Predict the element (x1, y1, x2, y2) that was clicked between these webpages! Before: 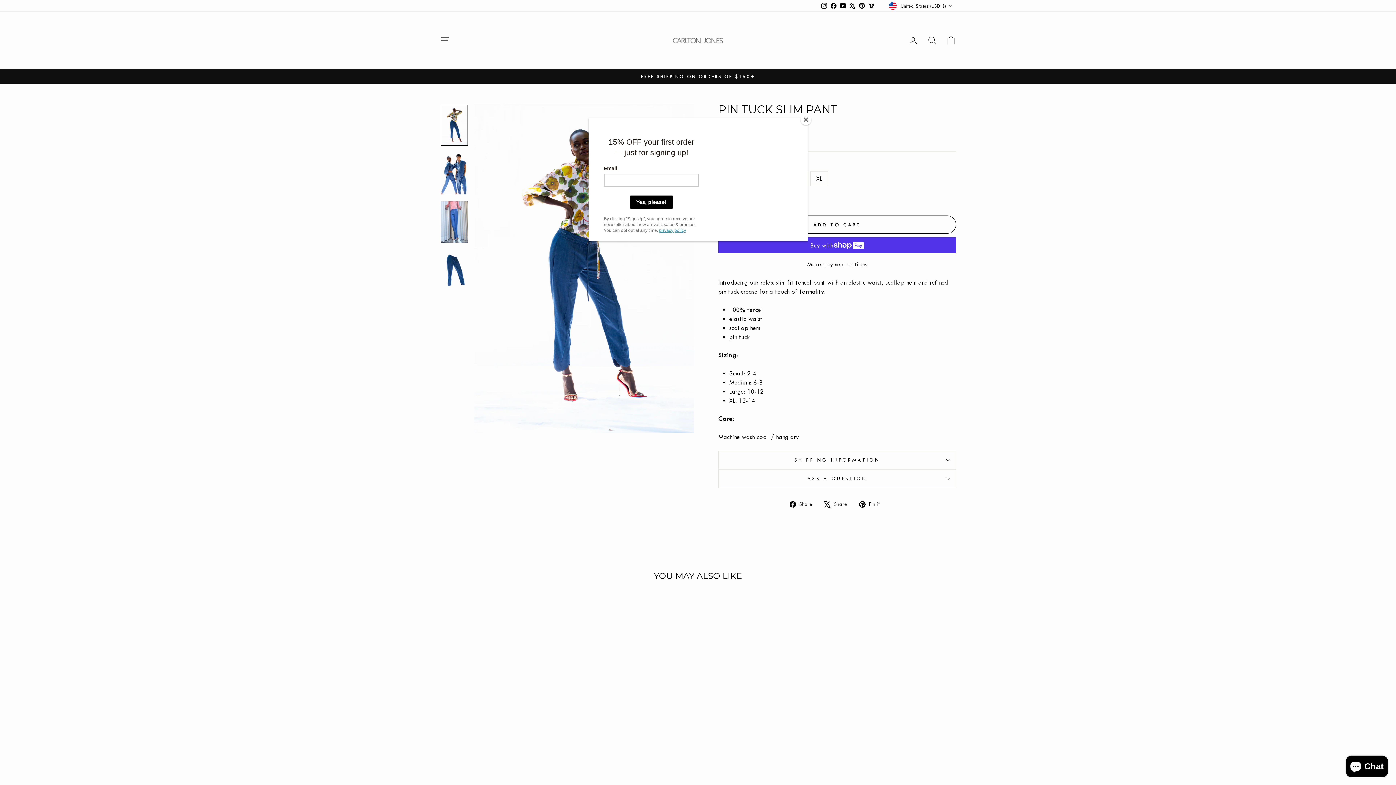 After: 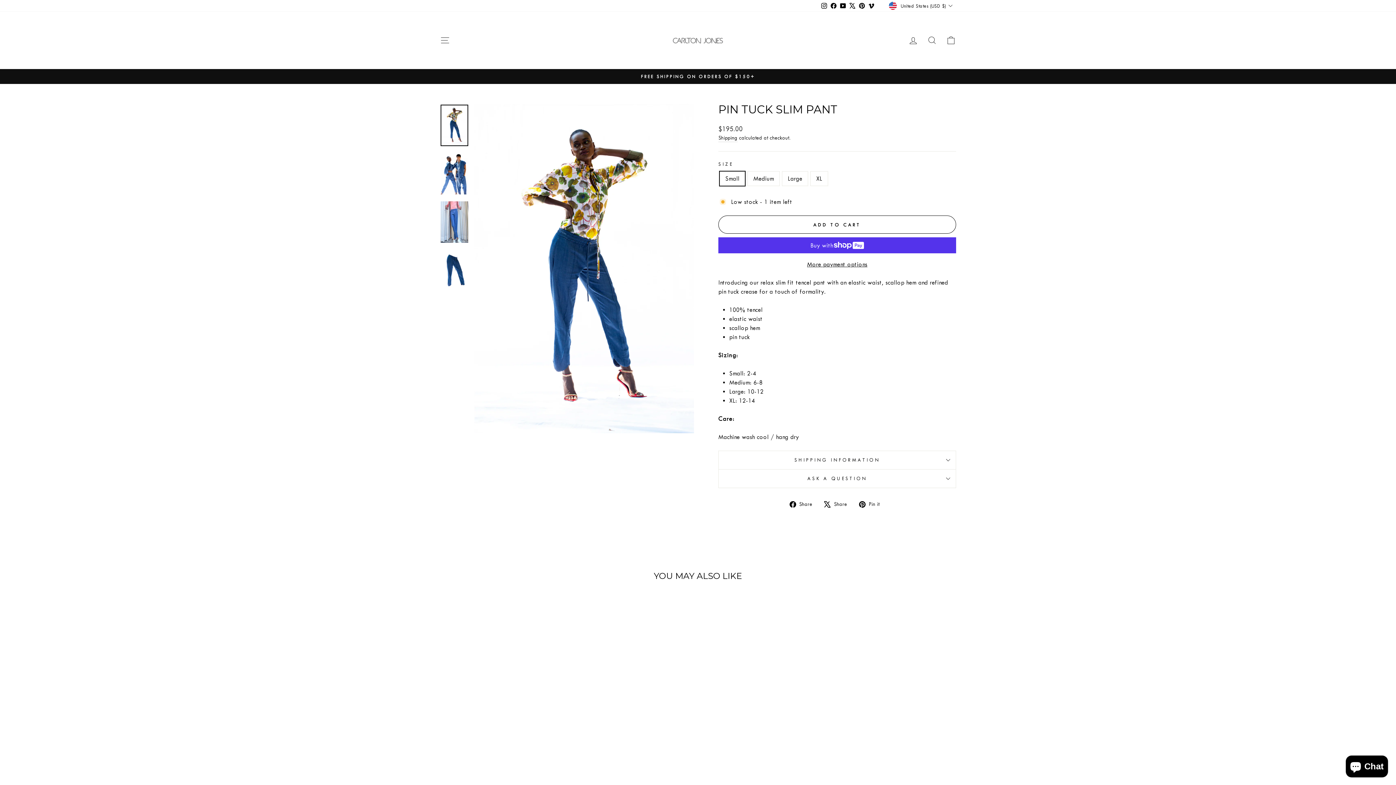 Action: bbox: (800, 114, 811, 125) label: Close